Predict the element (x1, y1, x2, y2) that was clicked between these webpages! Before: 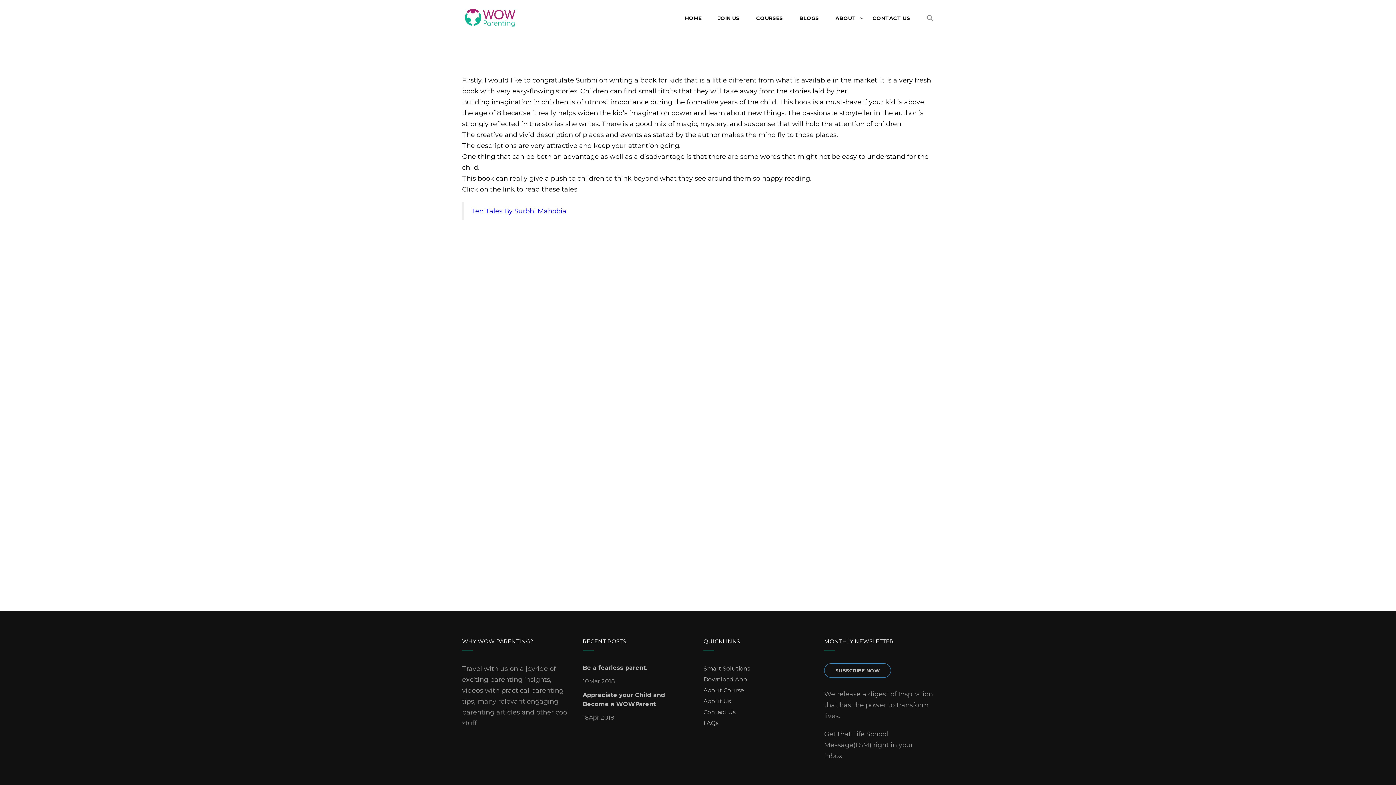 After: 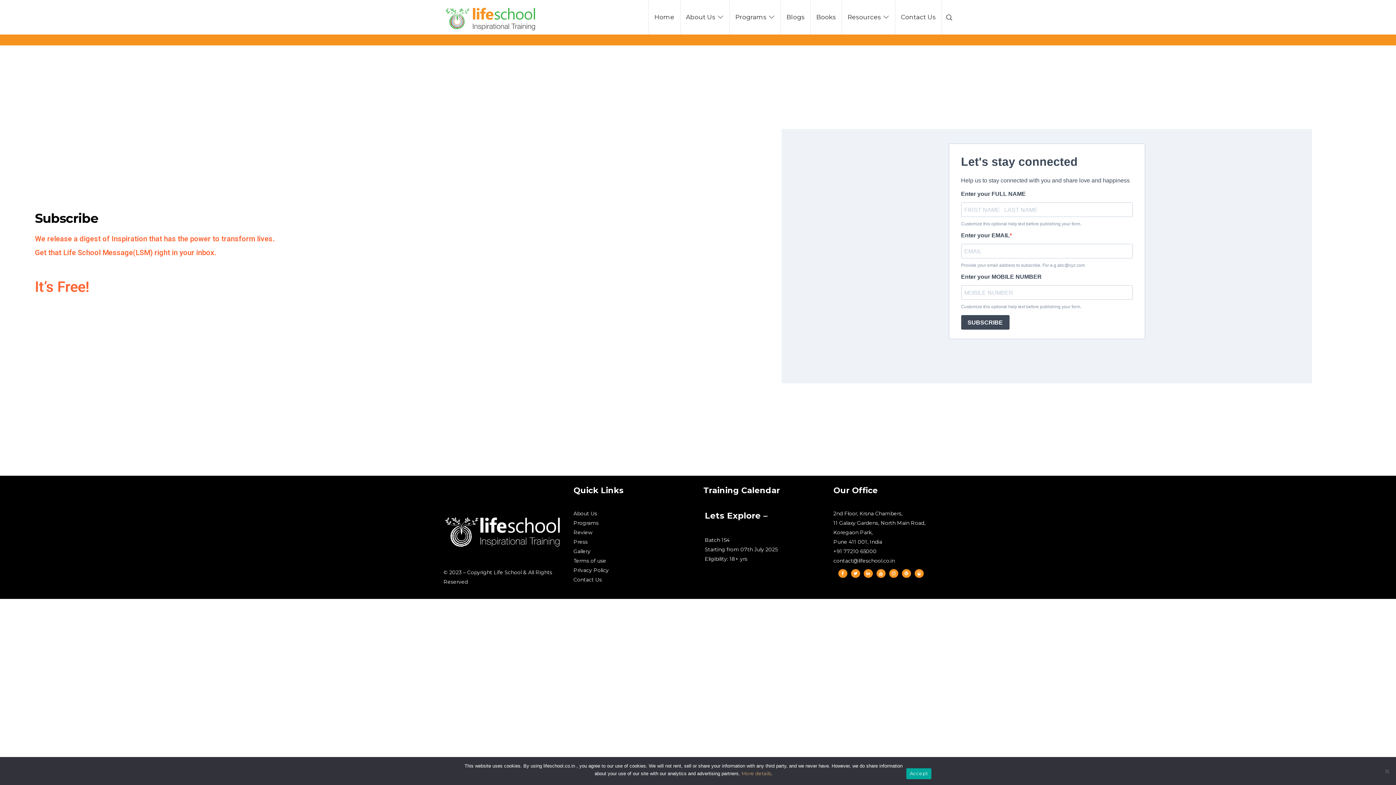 Action: bbox: (824, 663, 891, 678) label: SUBSCRIBE NOW